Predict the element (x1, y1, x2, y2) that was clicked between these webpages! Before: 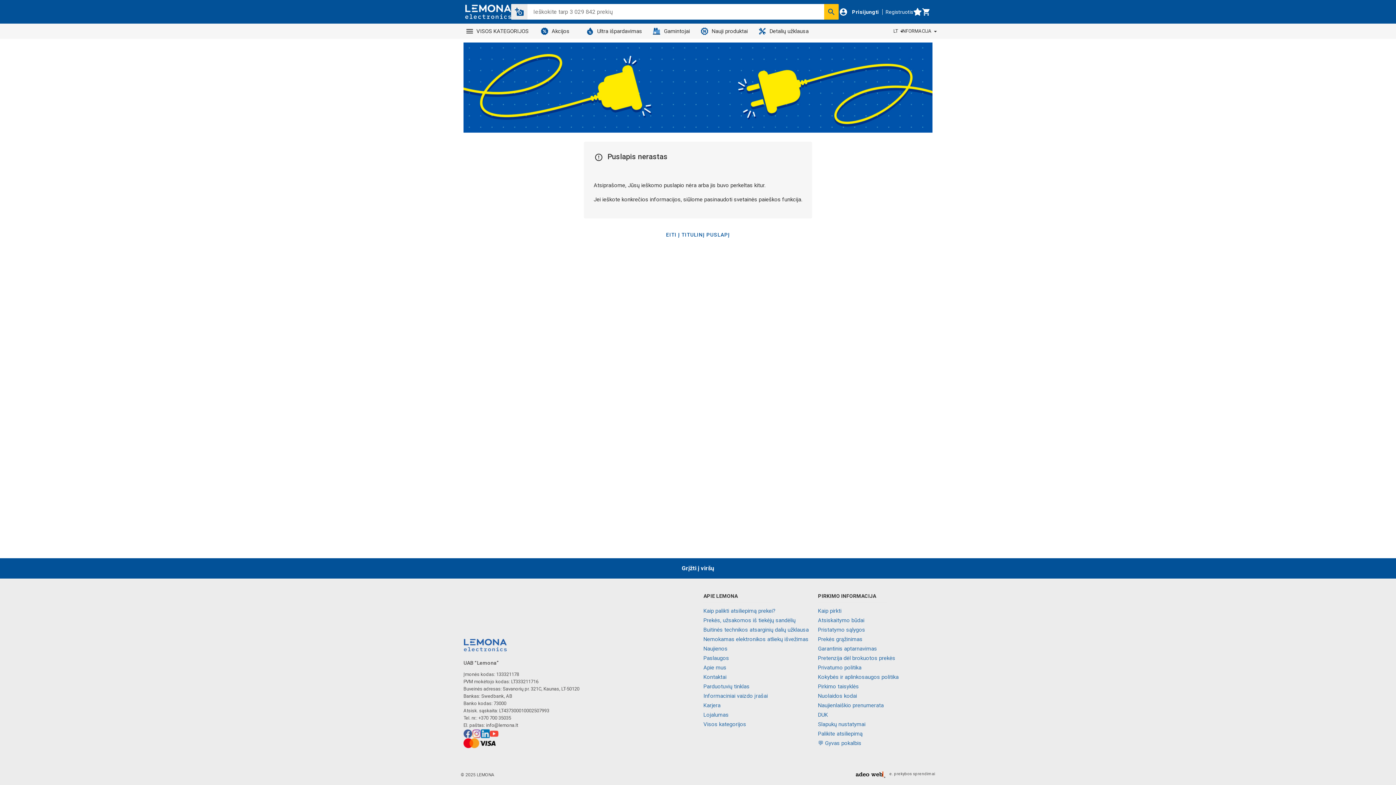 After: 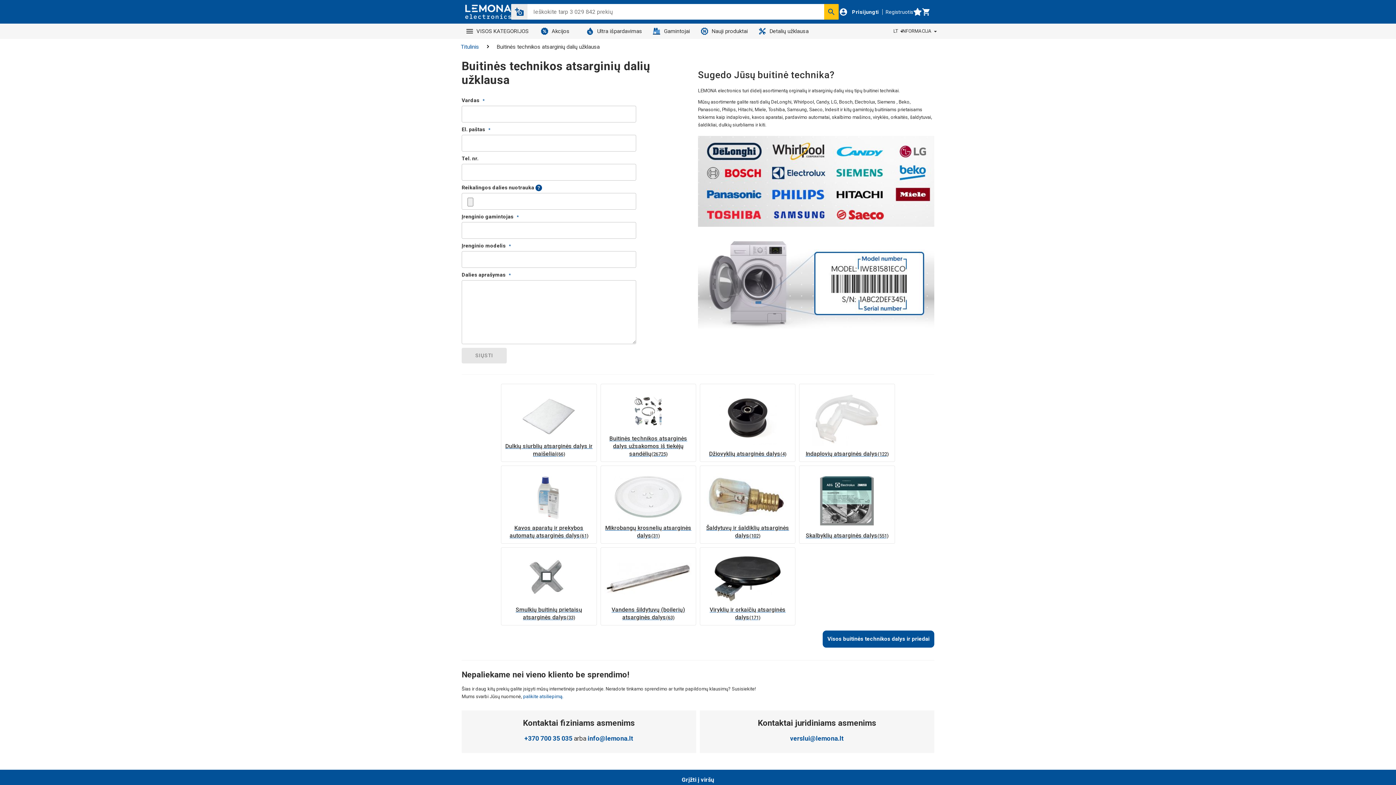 Action: label: Detalių užklausa bbox: (753, 23, 814, 38)